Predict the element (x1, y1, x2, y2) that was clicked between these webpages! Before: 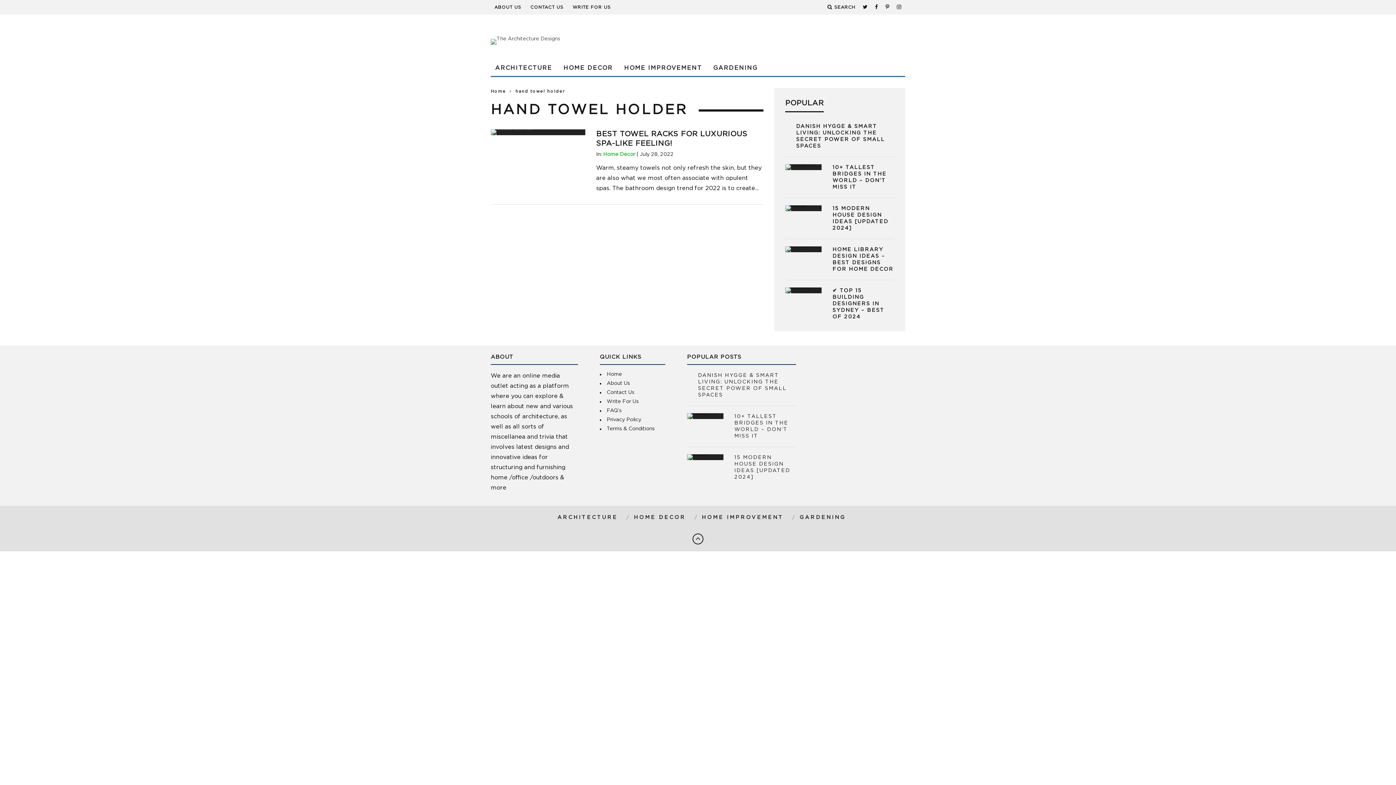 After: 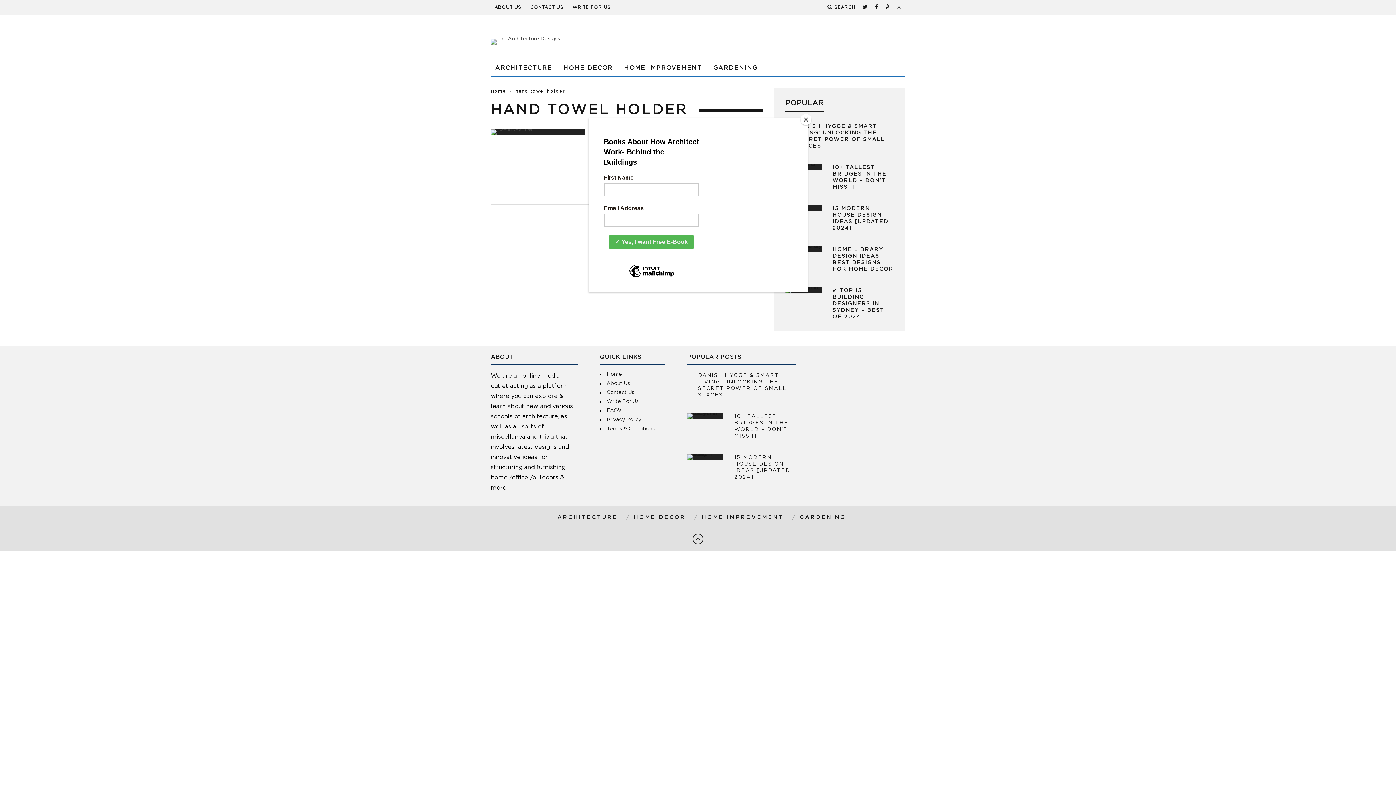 Action: bbox: (885, 0, 889, 14)